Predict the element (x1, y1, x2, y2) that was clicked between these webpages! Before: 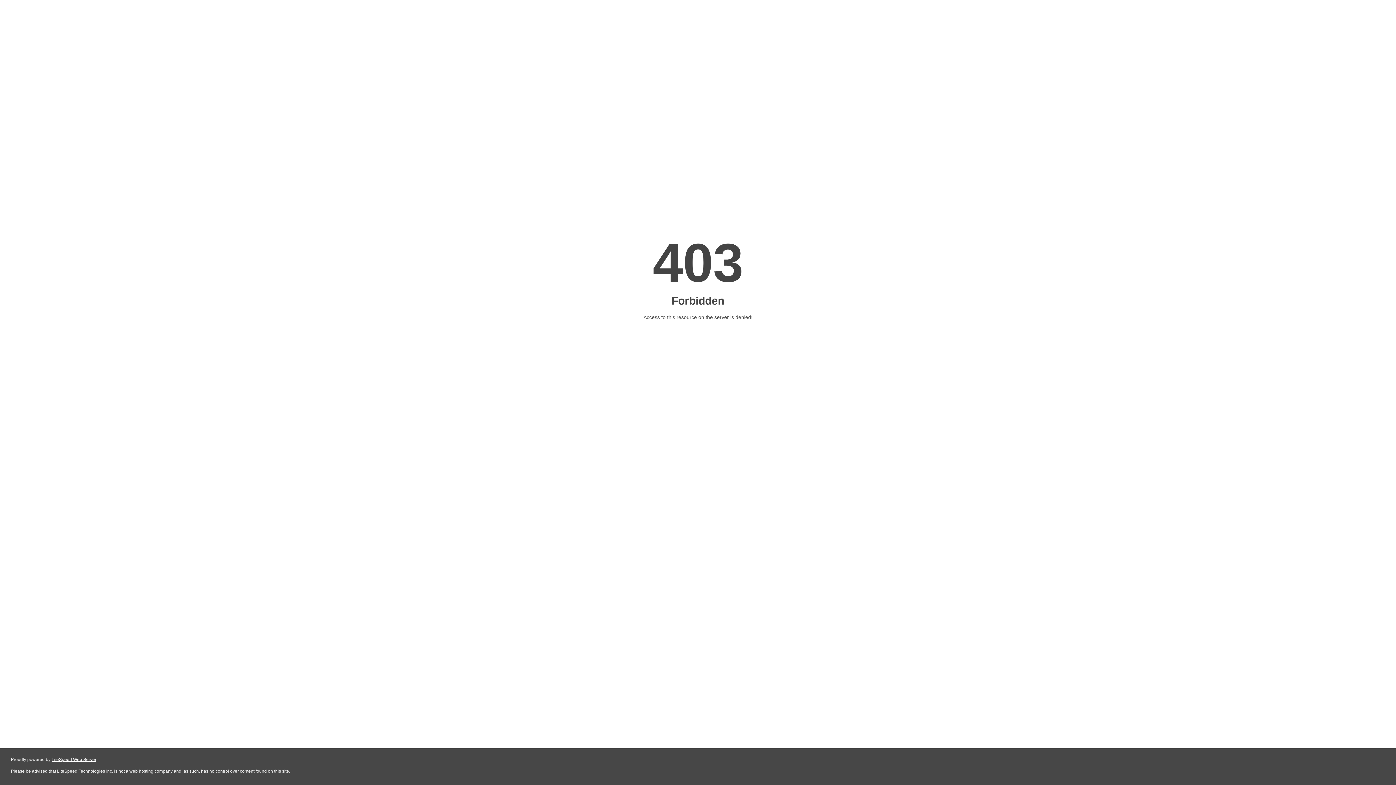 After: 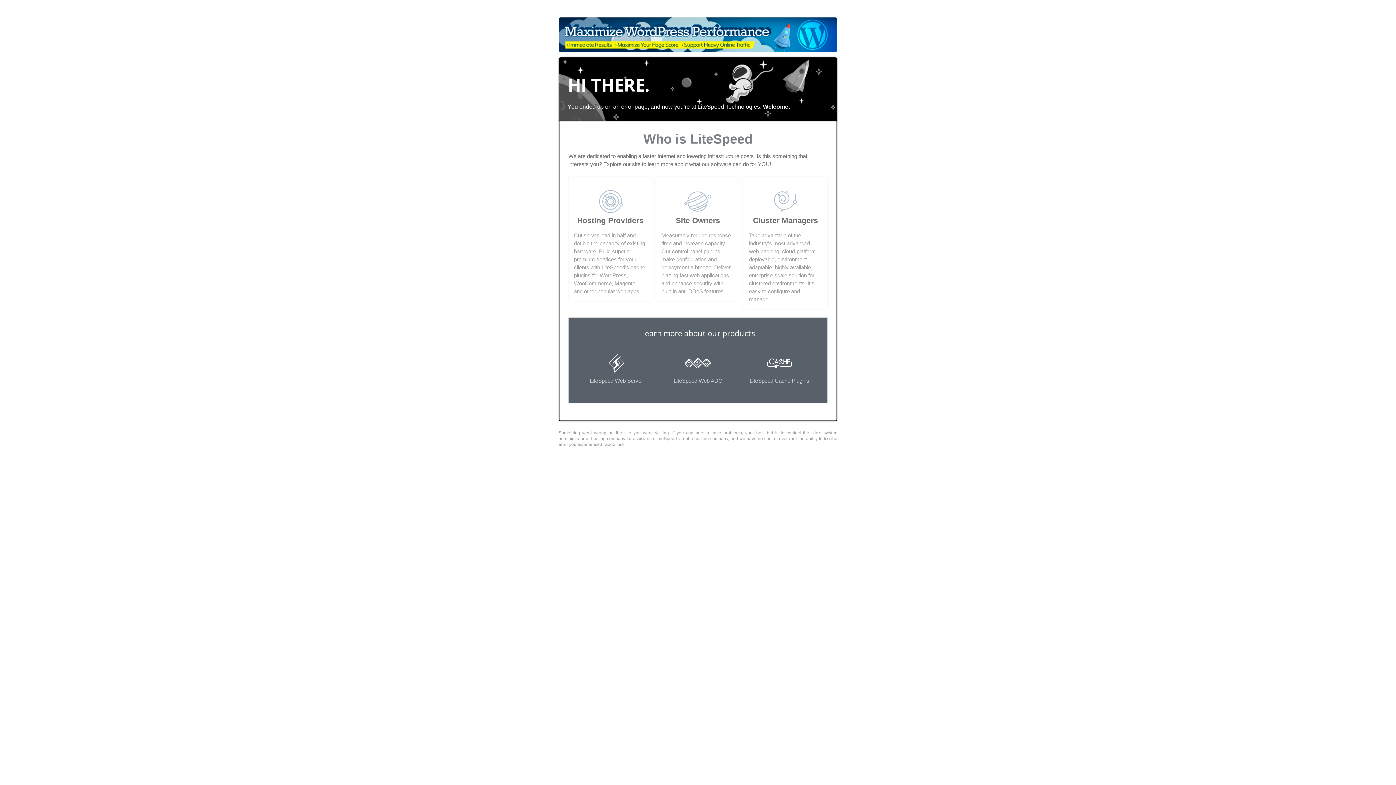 Action: label: LiteSpeed Web Server bbox: (51, 757, 96, 762)